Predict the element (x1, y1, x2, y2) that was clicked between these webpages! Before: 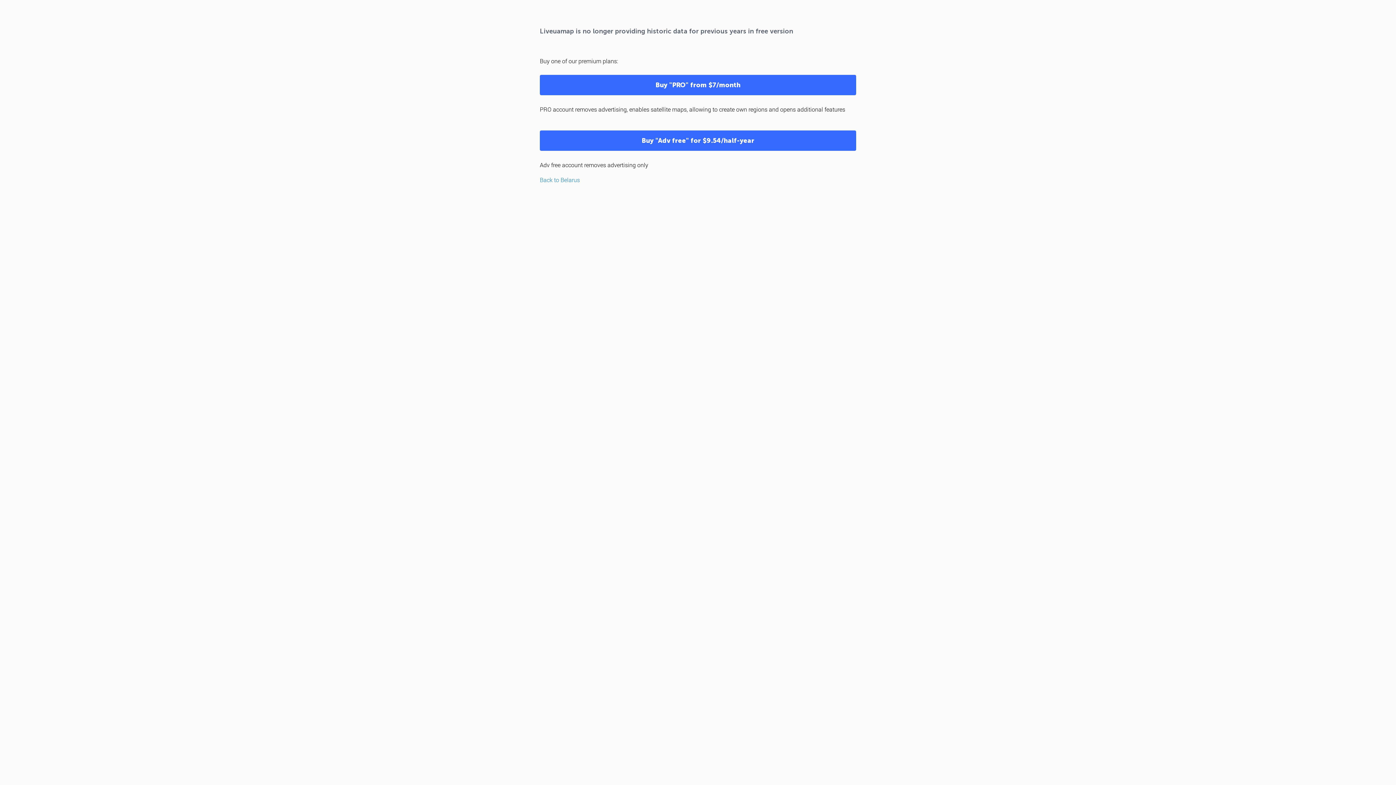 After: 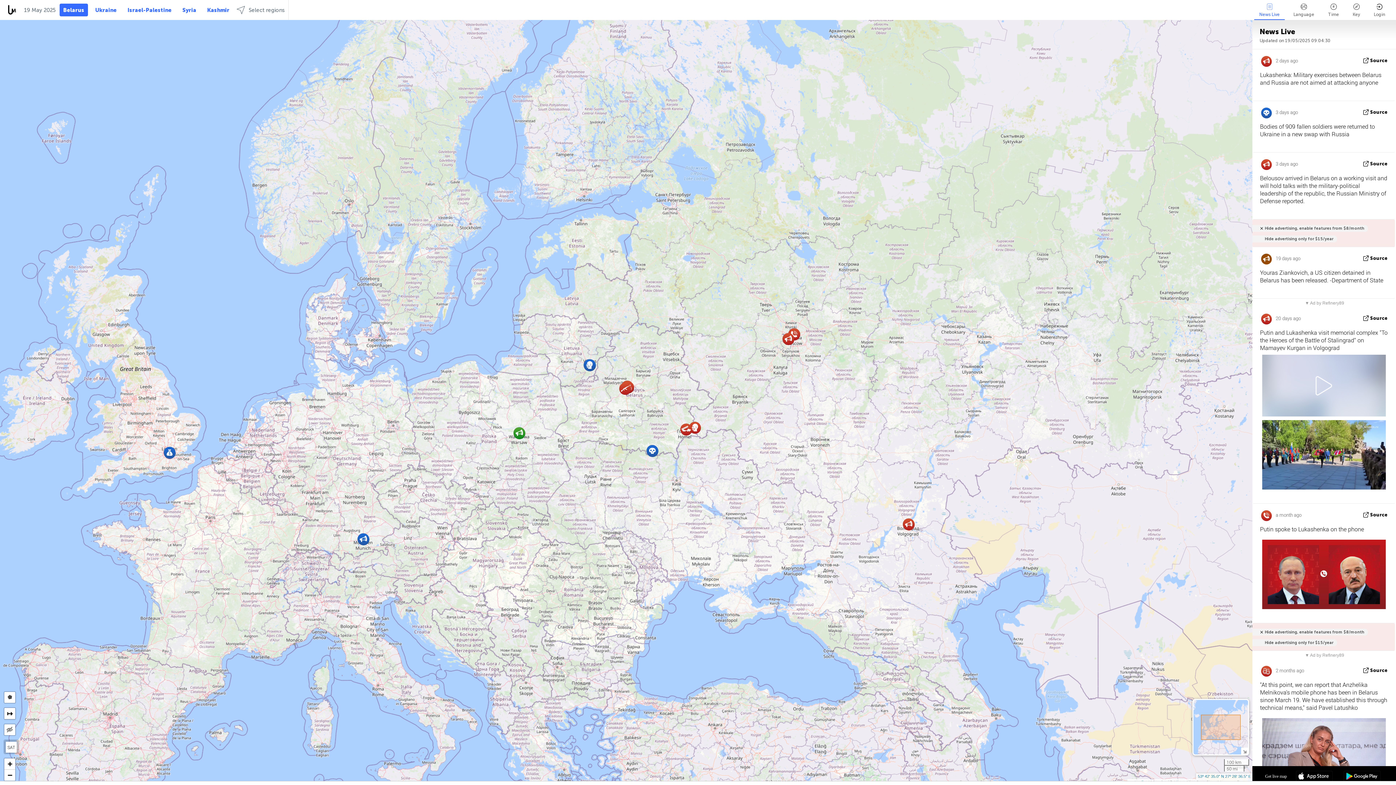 Action: label: Back to Belarus bbox: (540, 176, 580, 183)